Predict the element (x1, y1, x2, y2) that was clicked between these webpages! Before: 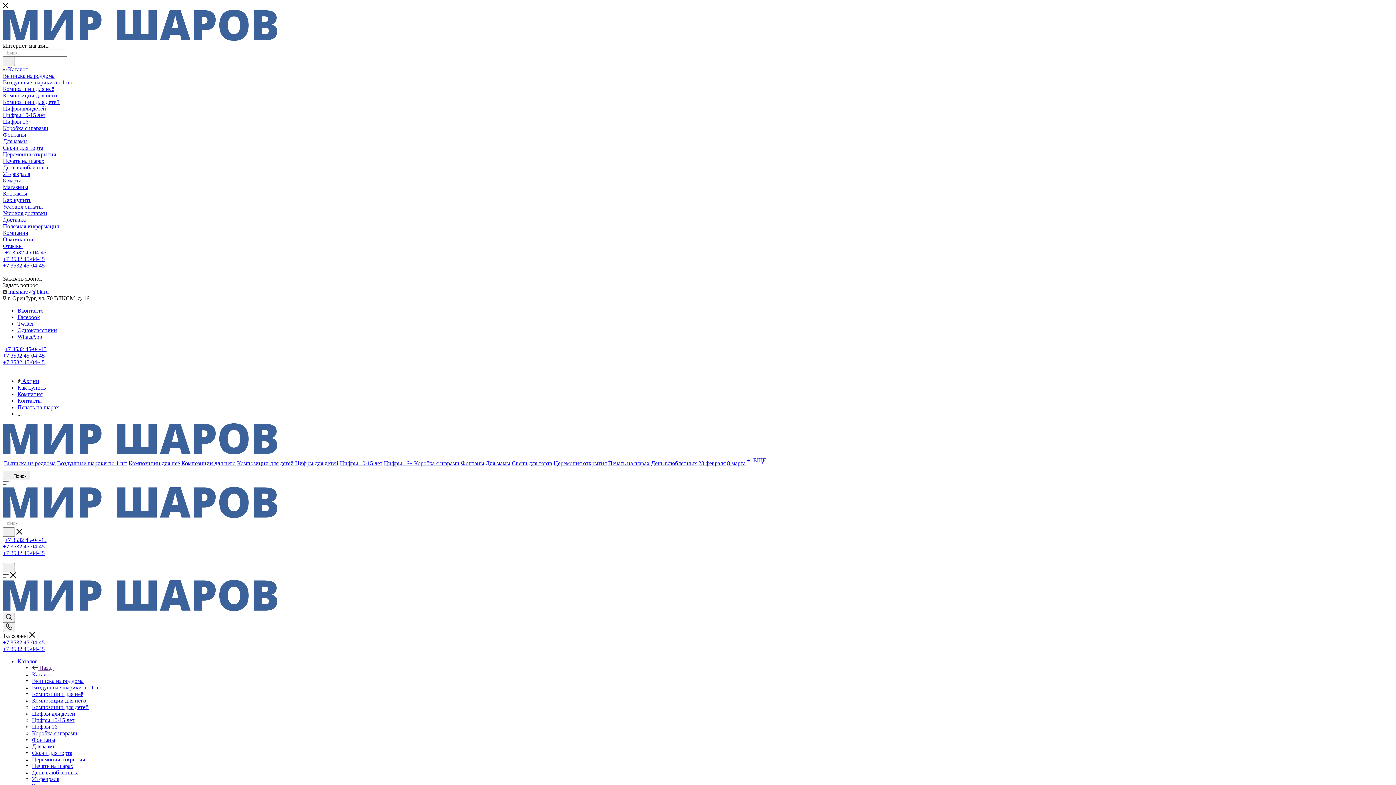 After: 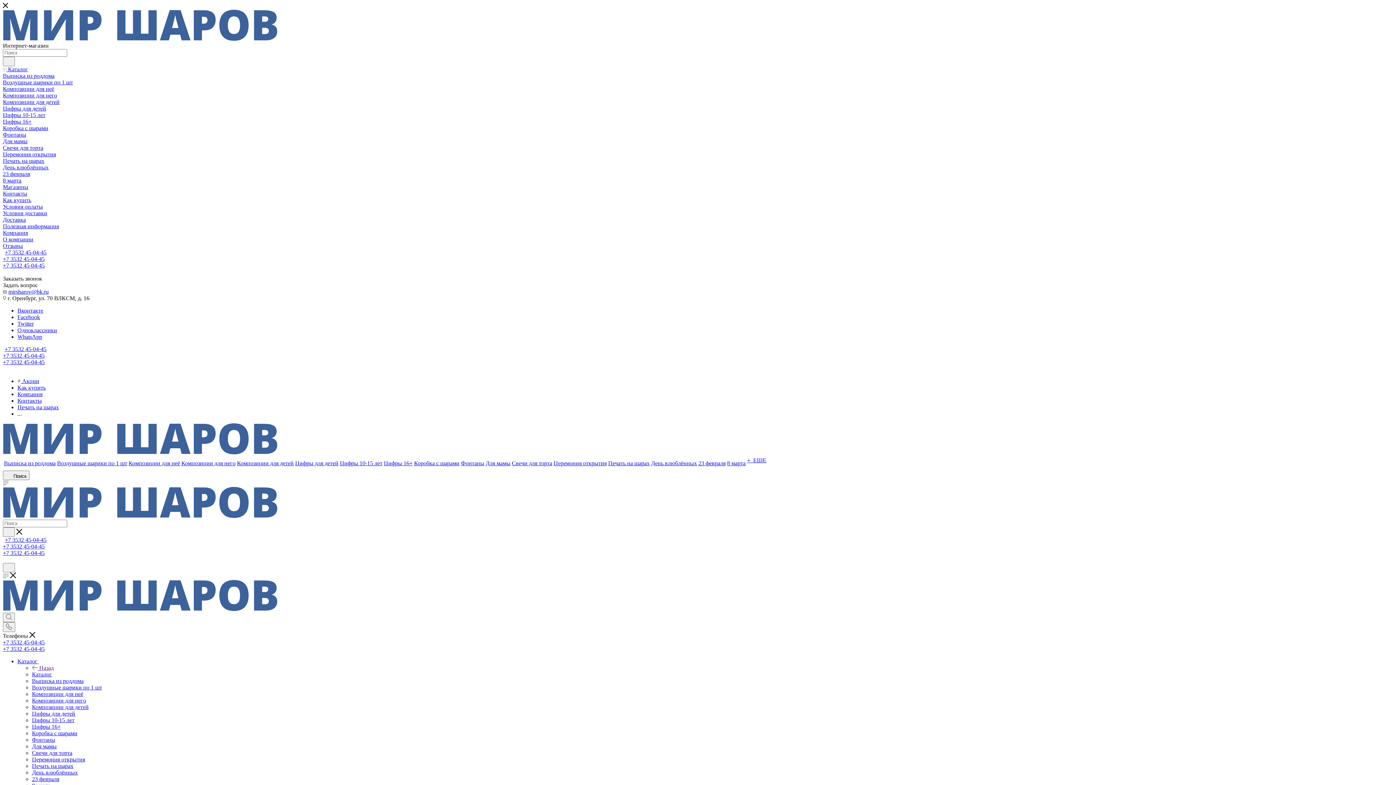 Action: label: Контакты bbox: (2, 190, 1393, 197)